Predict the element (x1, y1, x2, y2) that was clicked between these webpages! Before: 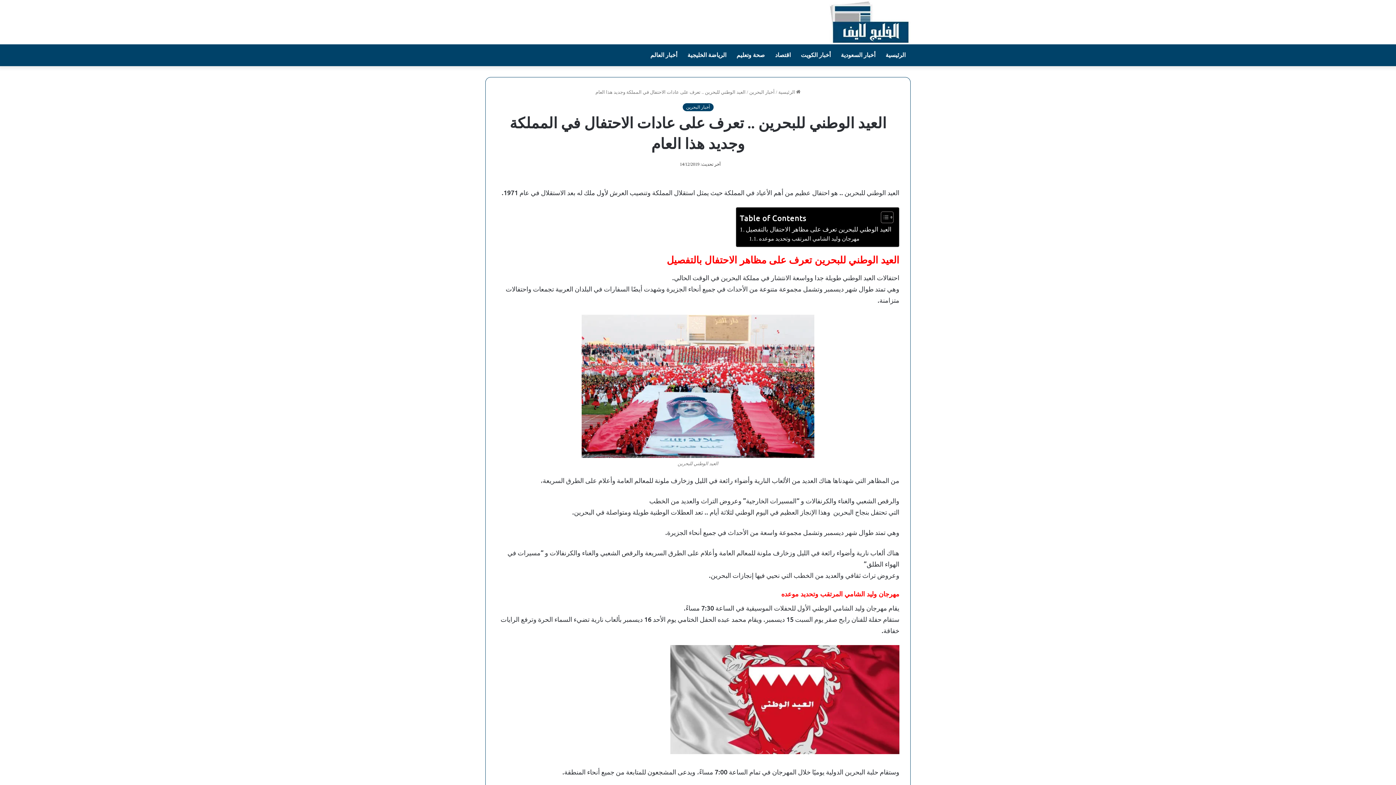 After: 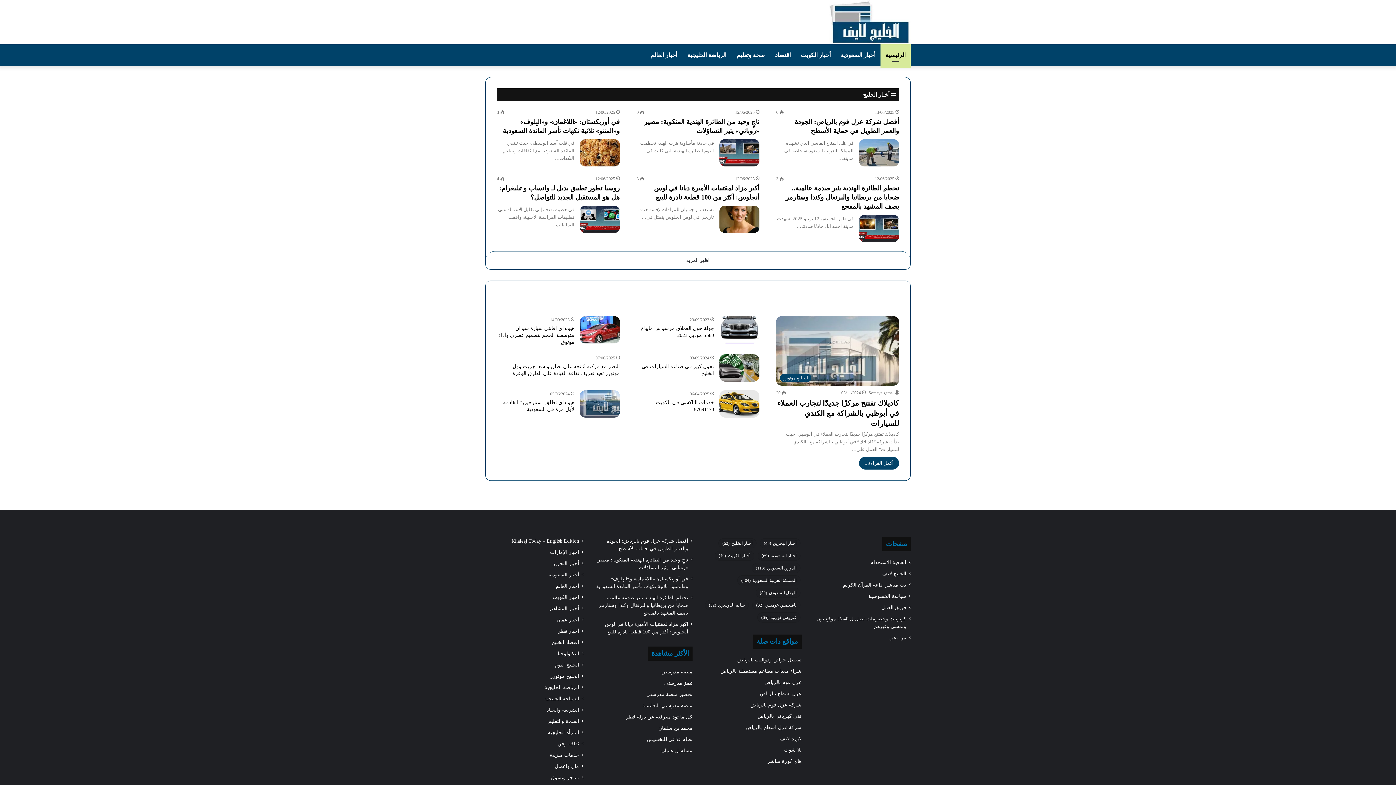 Action: bbox: (778, 89, 800, 94) label:  الرئيسية